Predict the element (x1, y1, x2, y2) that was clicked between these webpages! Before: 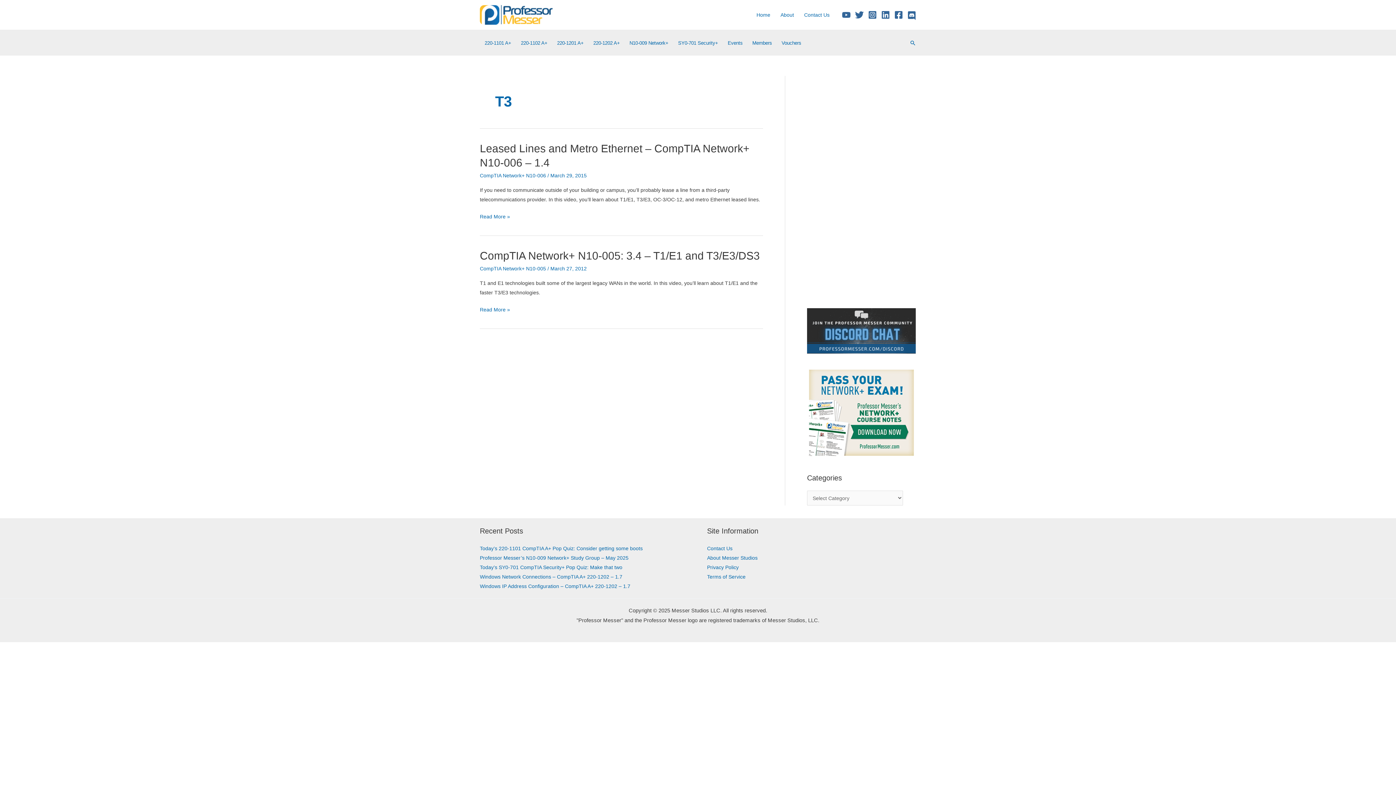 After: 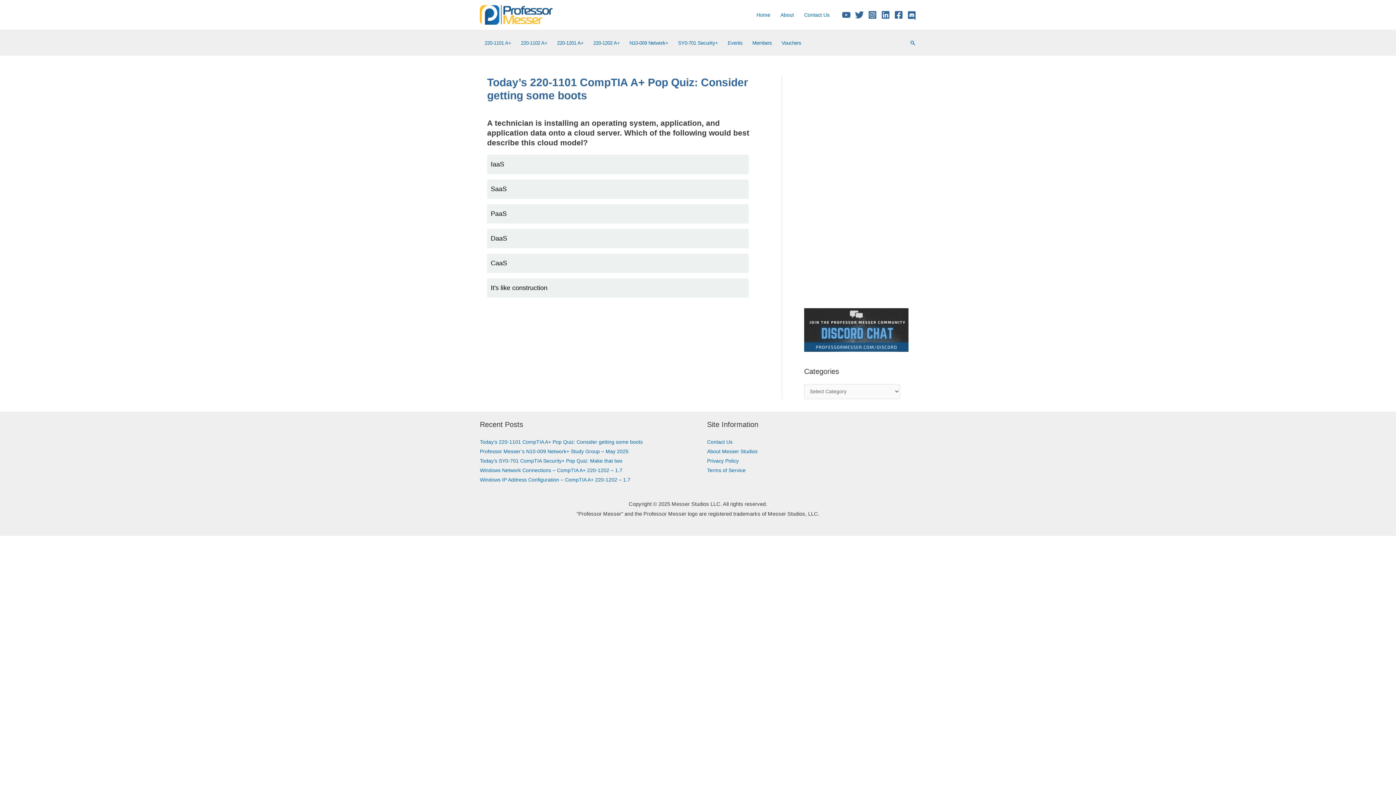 Action: bbox: (480, 545, 642, 551) label: Today’s 220-1101 CompTIA A+ Pop Quiz: Consider getting some boots